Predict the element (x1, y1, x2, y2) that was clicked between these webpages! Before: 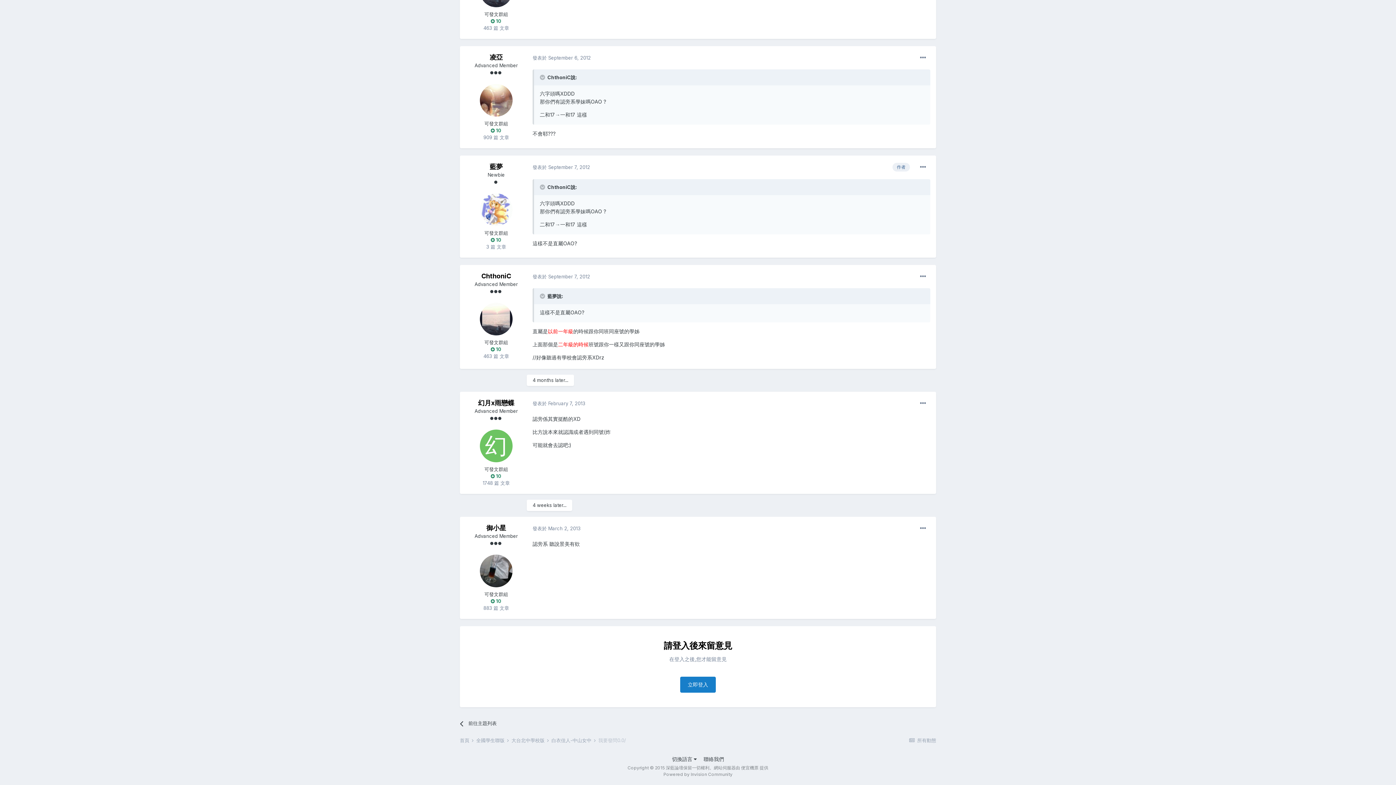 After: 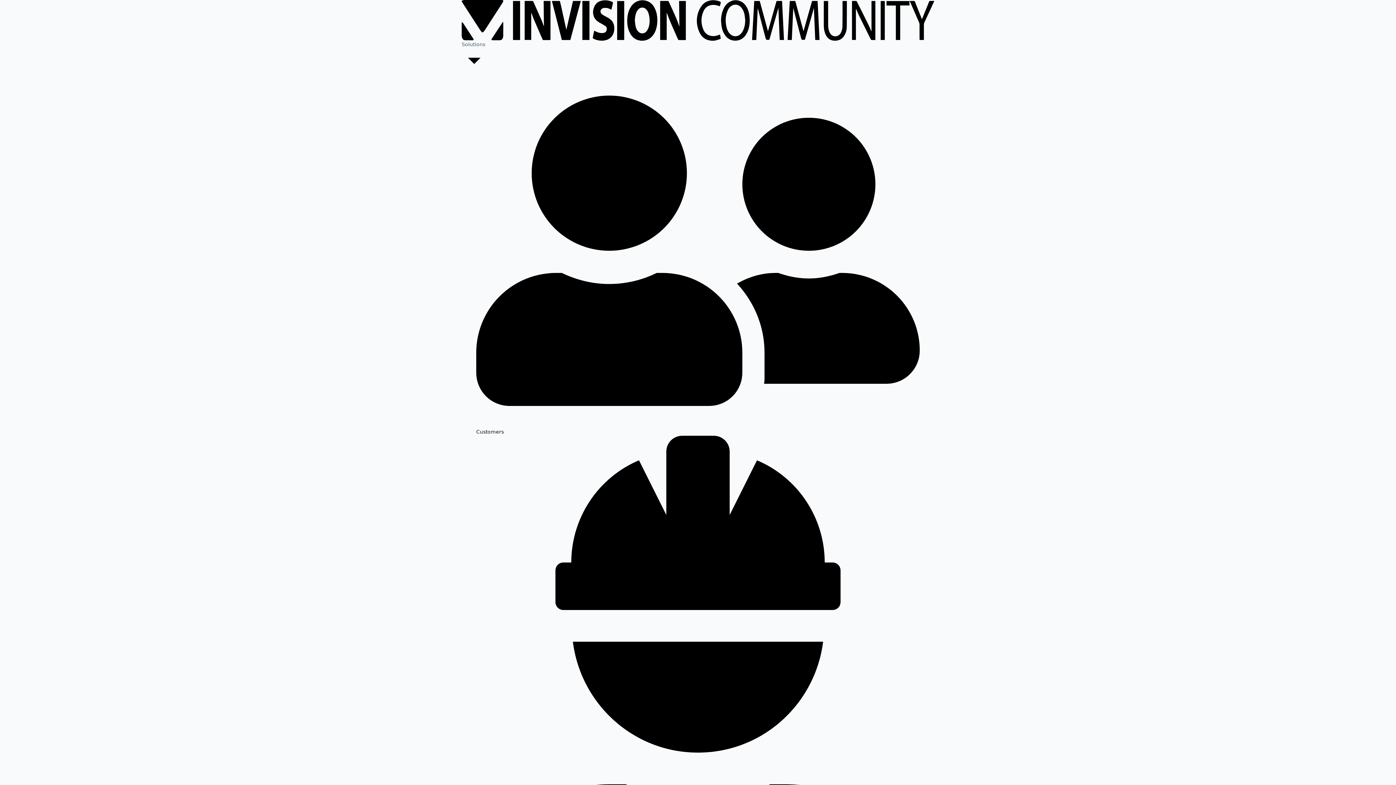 Action: label: Powered by Invision Community bbox: (663, 772, 732, 777)